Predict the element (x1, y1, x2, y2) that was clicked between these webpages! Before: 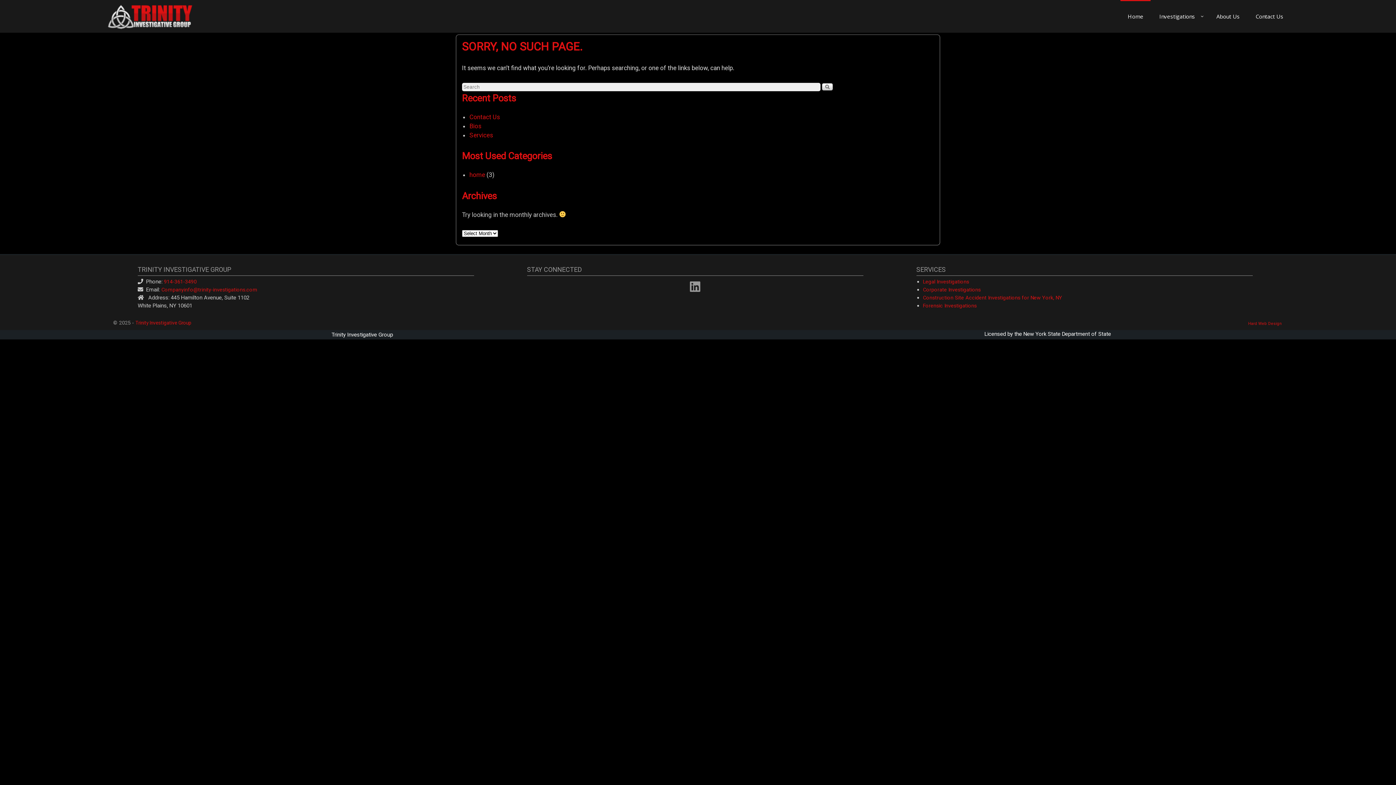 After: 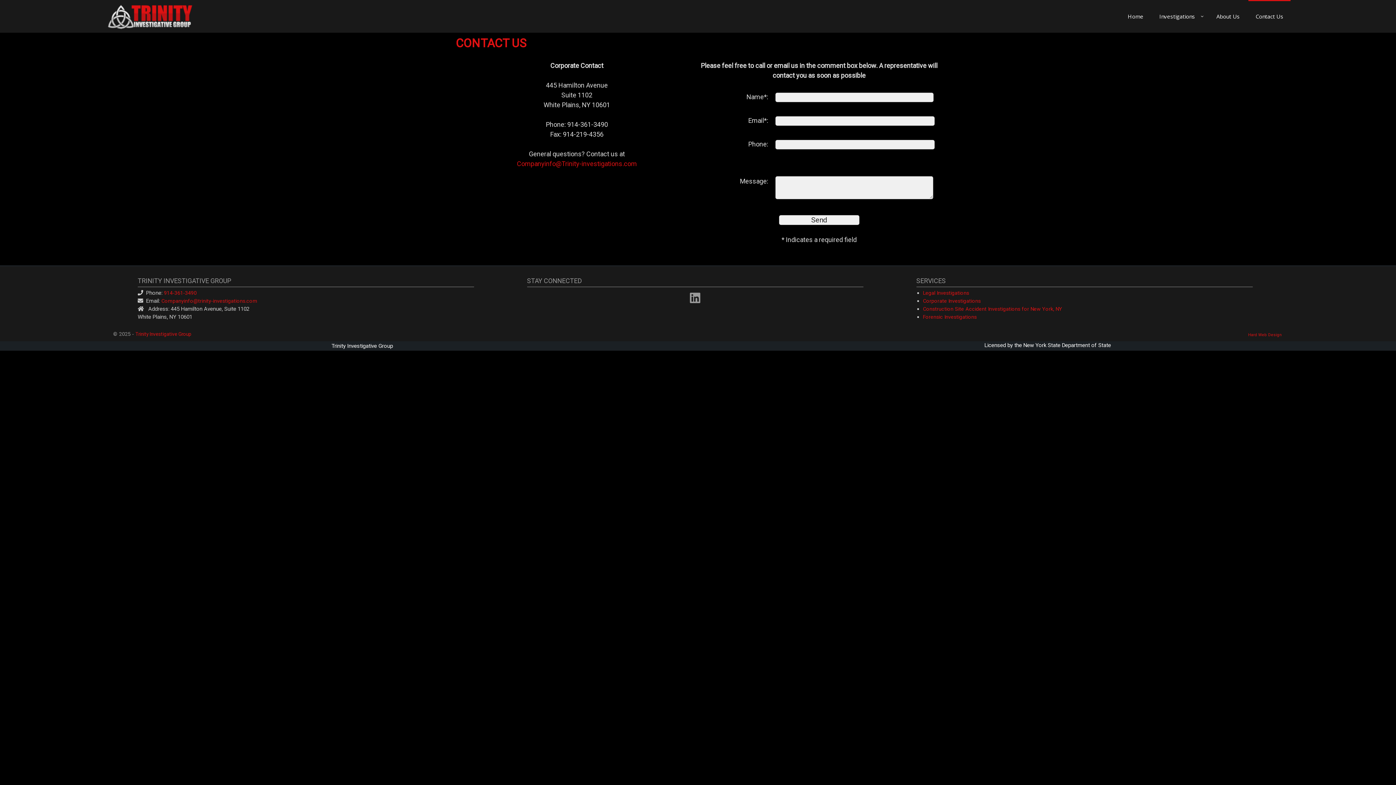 Action: bbox: (469, 113, 500, 120) label: Contact Us